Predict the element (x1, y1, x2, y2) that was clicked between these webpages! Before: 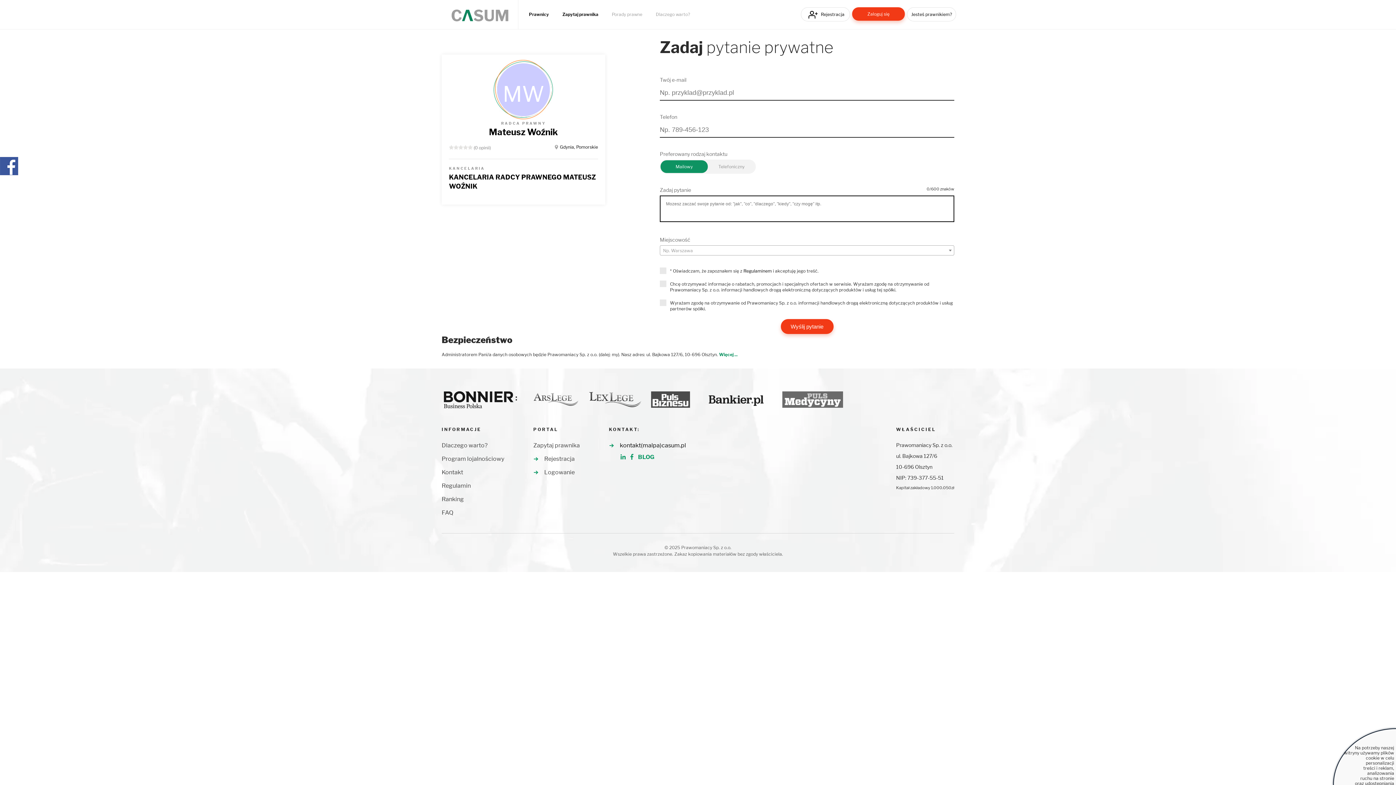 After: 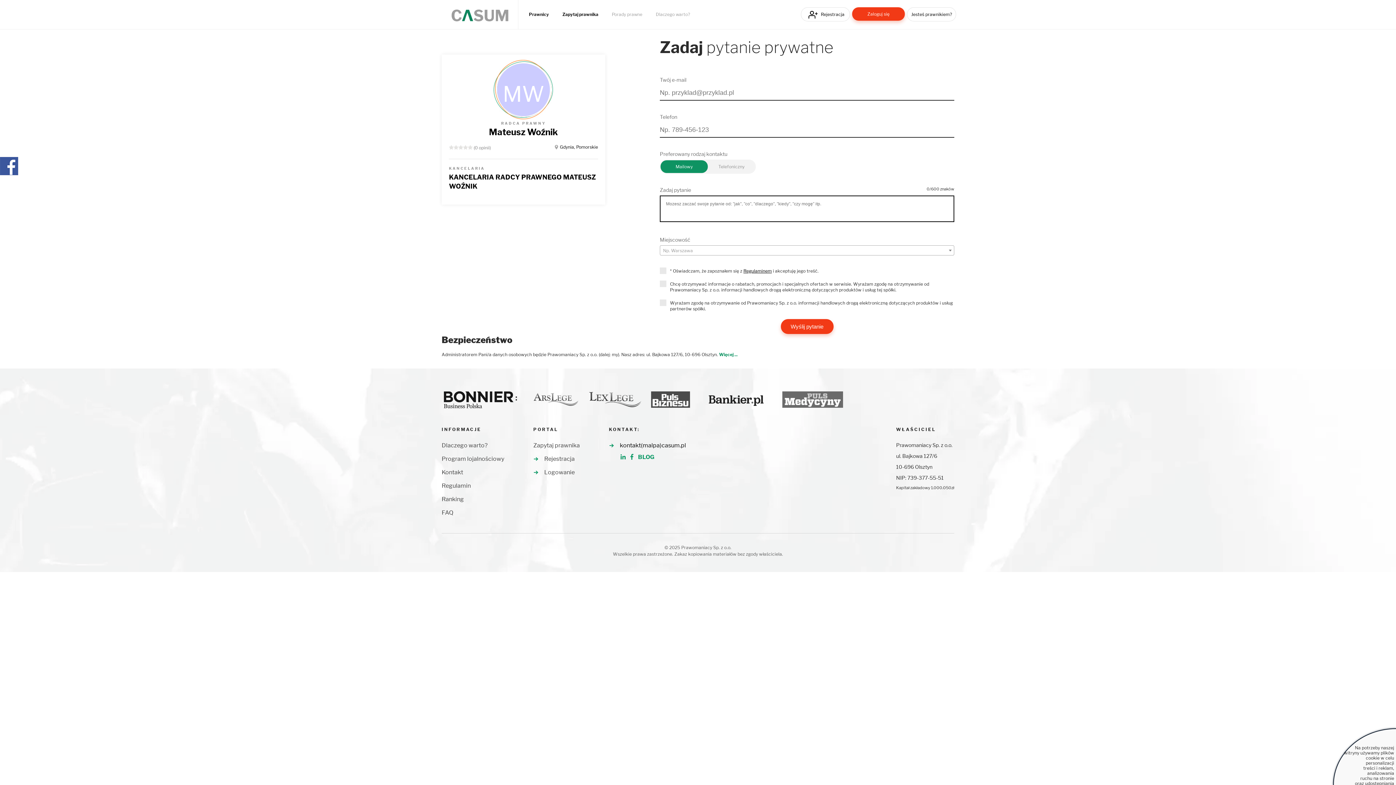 Action: label: Regulaminem bbox: (743, 268, 772, 273)